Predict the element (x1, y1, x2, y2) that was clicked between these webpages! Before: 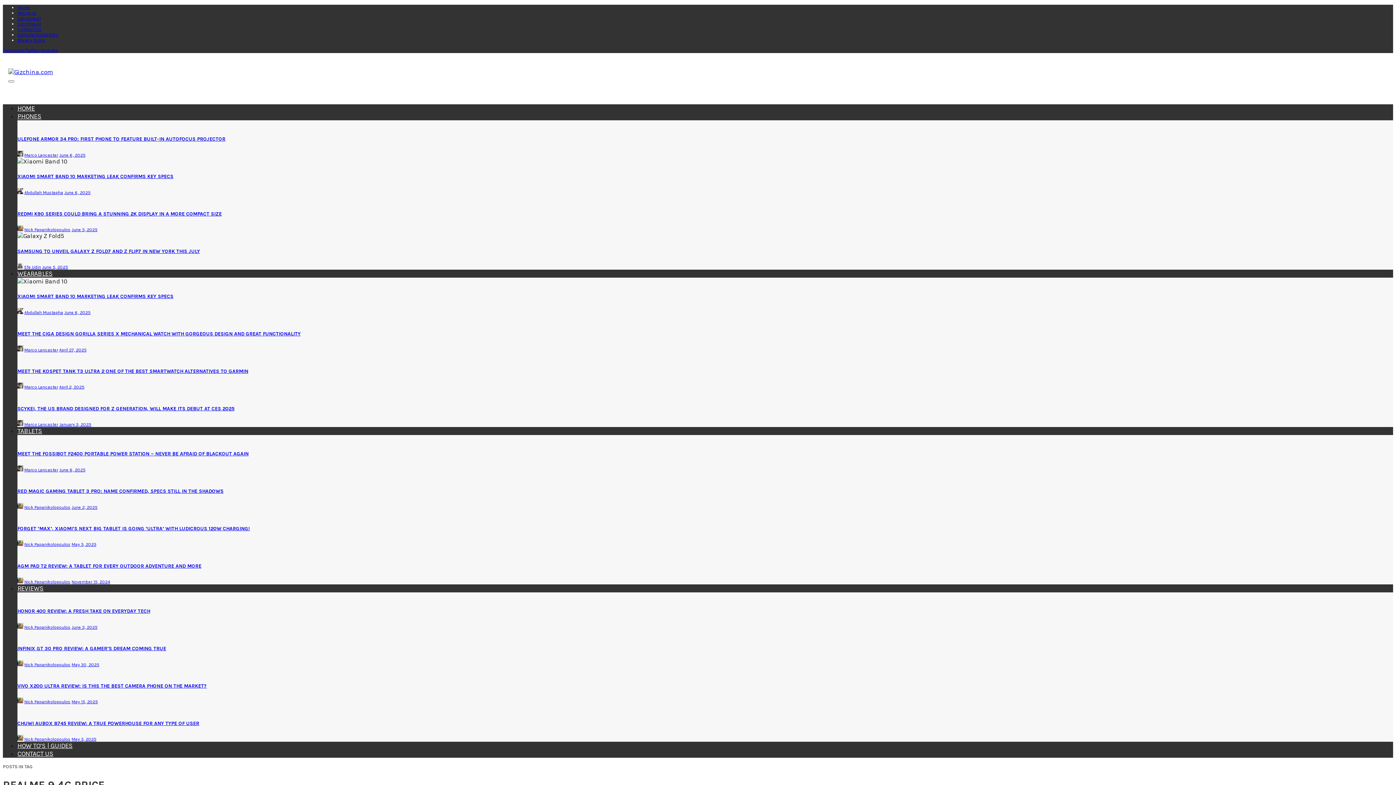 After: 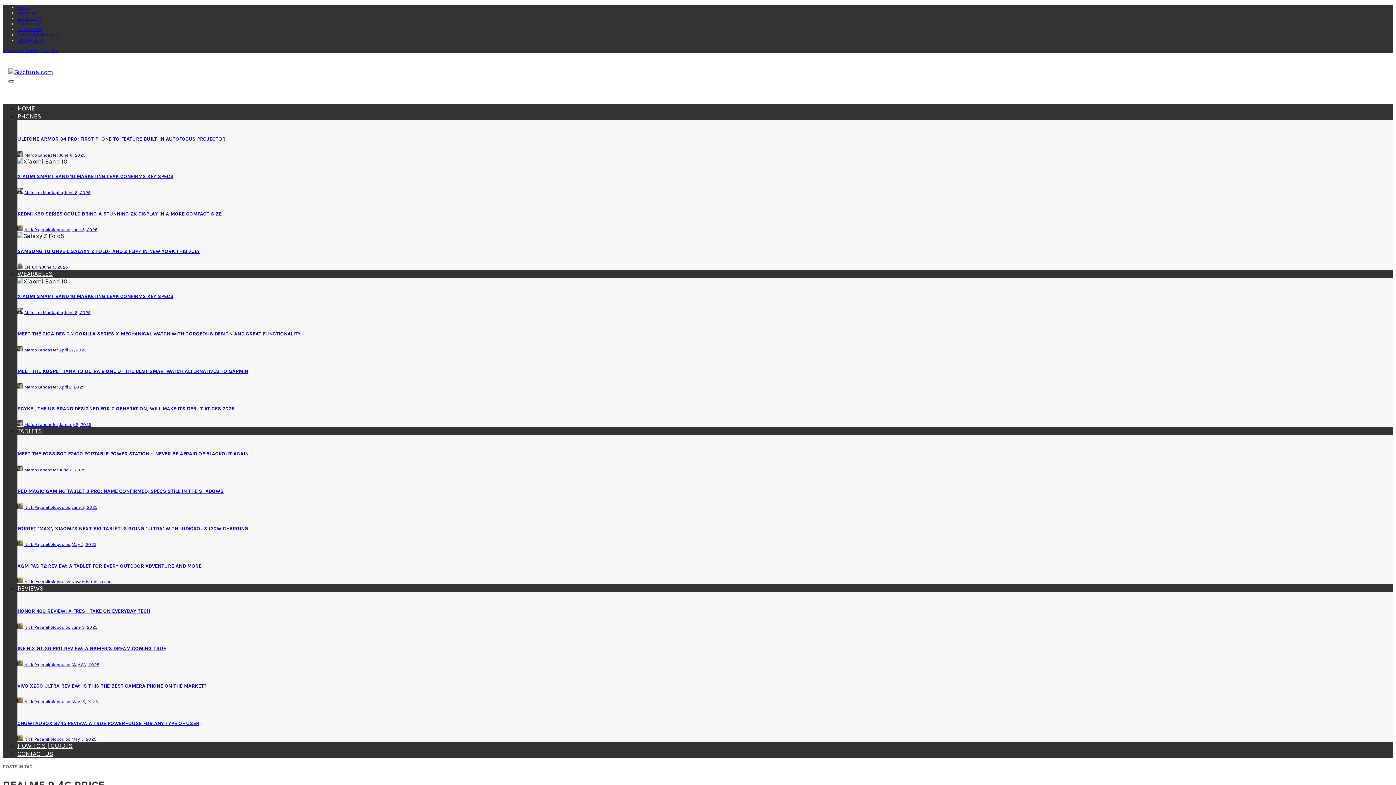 Action: bbox: (8, 80, 14, 82)